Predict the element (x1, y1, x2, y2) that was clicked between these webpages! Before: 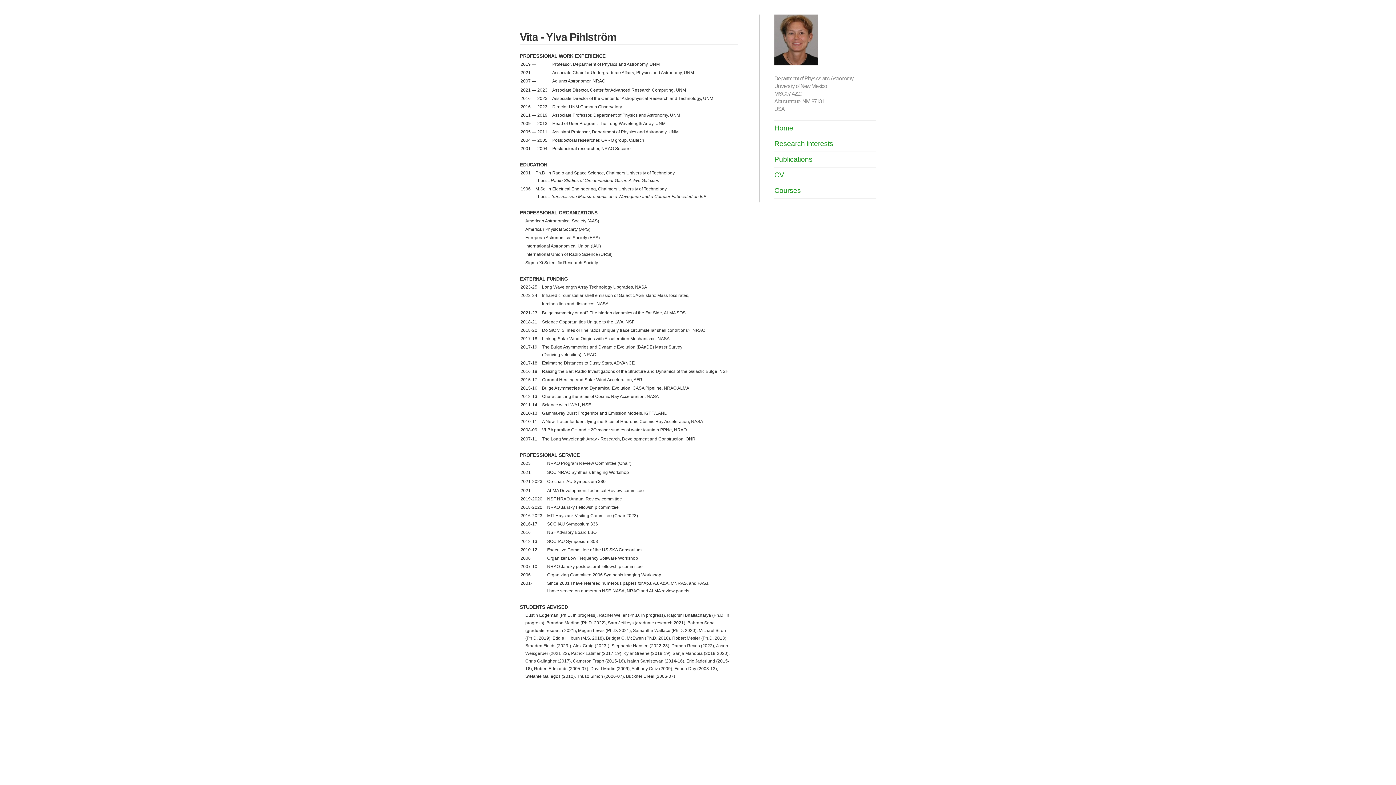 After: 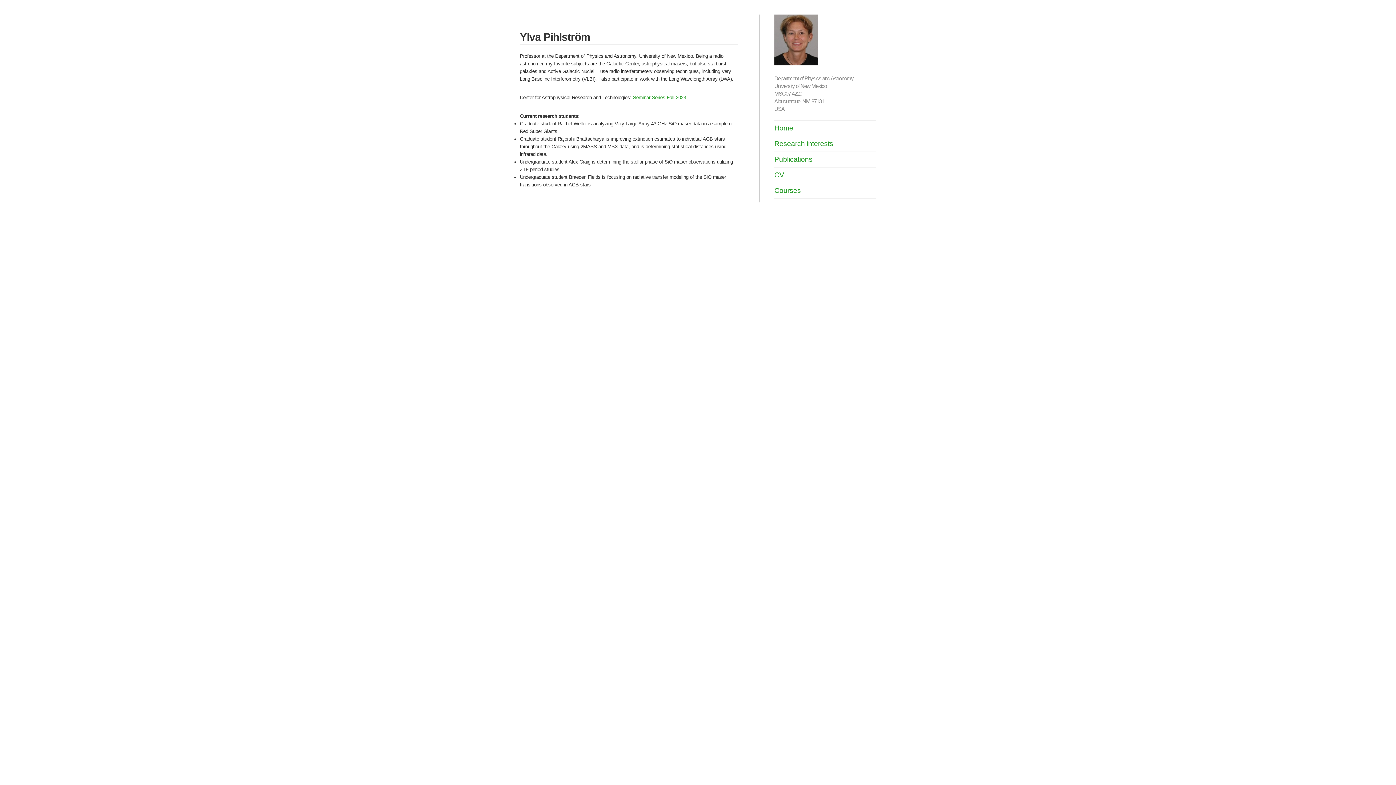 Action: label: Home bbox: (774, 124, 793, 132)